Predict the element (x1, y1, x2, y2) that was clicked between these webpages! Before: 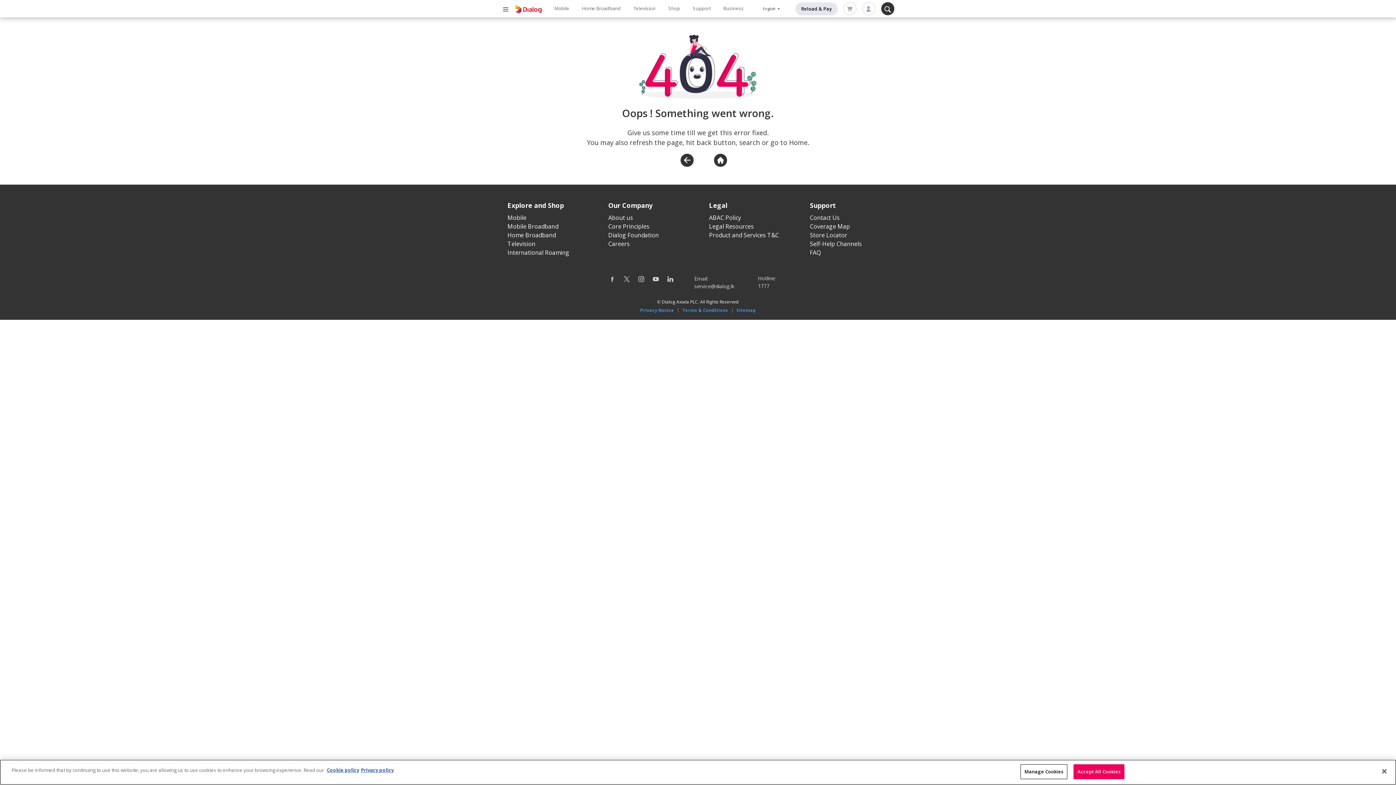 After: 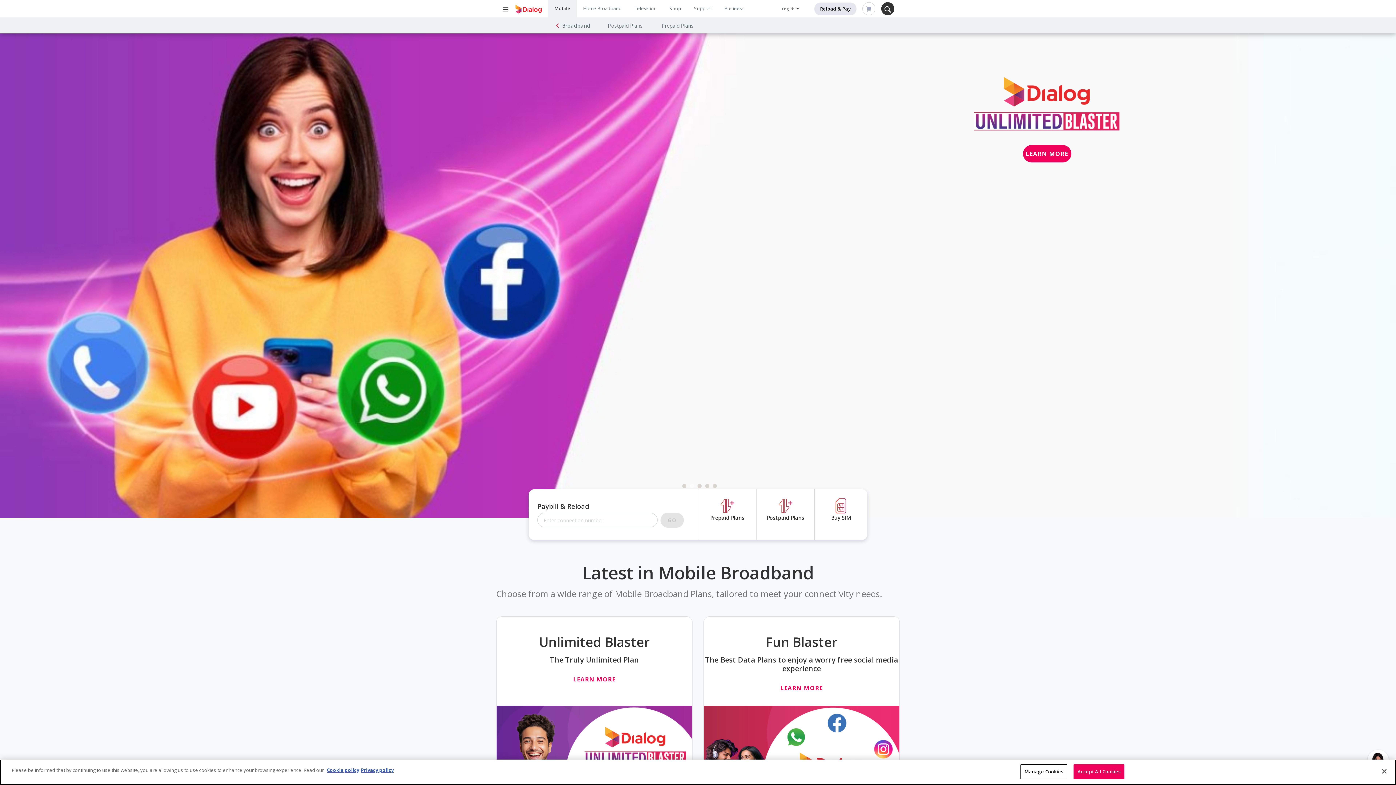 Action: label: Mobile Broadband bbox: (507, 222, 558, 230)